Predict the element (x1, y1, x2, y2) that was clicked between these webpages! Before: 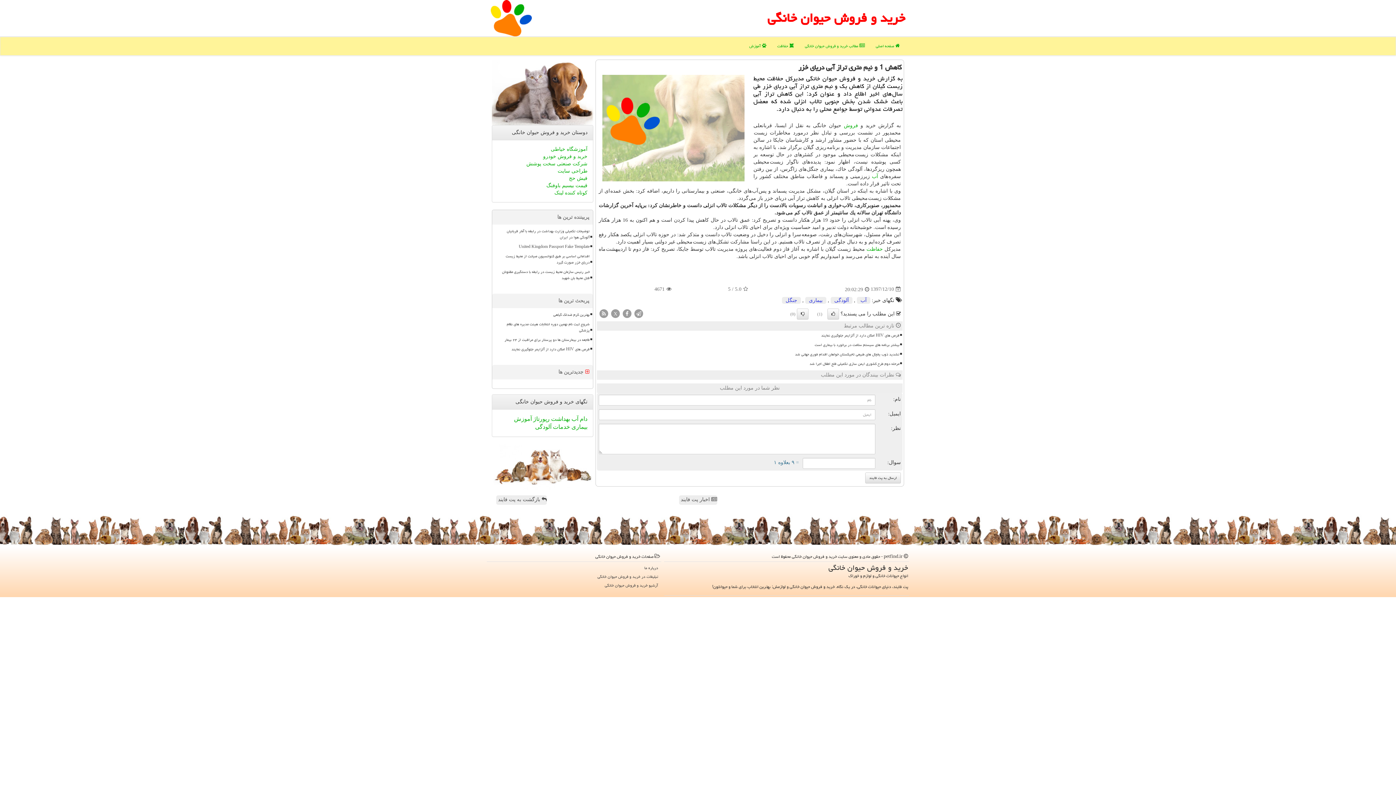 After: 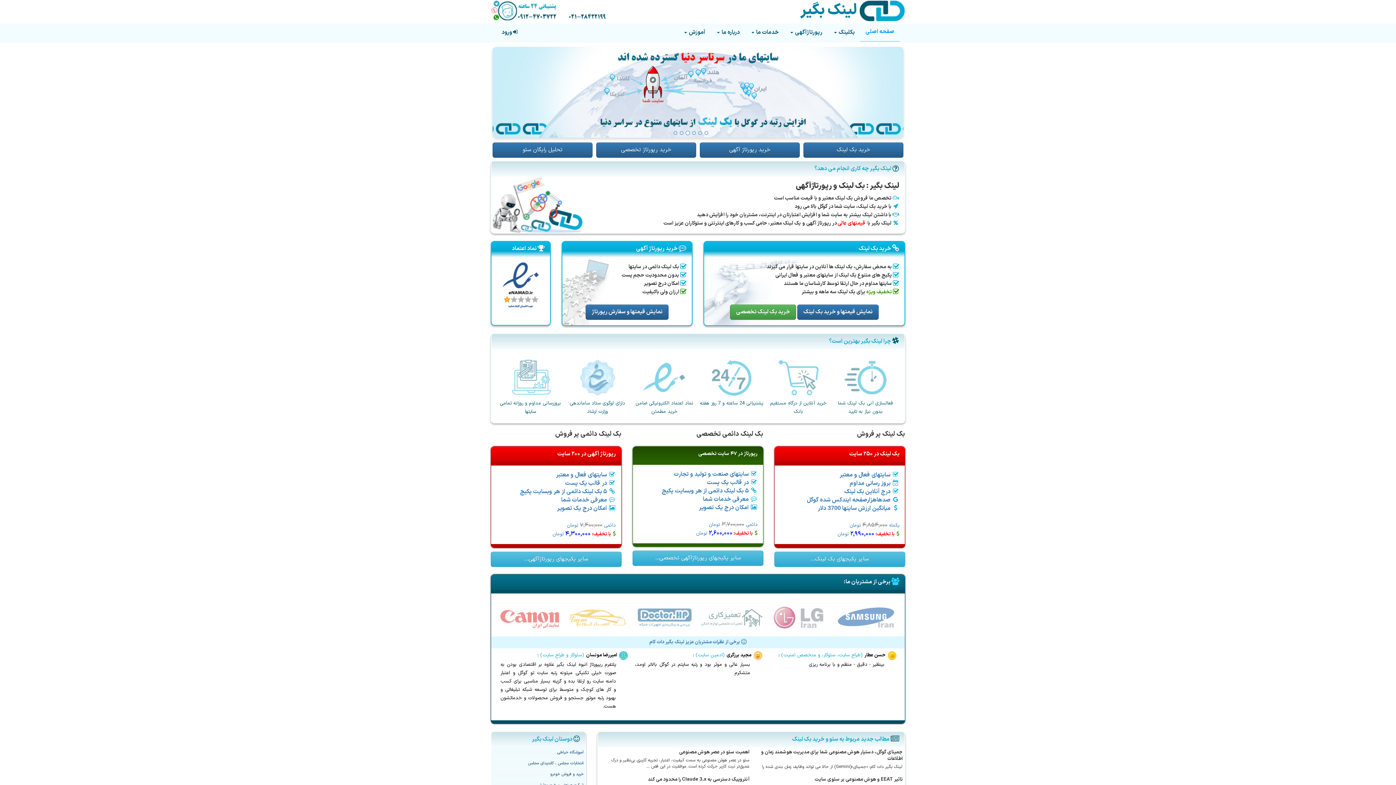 Action: bbox: (489, 573, 659, 581) label: تبلیغات در خرید و فروش حیوان خانگی